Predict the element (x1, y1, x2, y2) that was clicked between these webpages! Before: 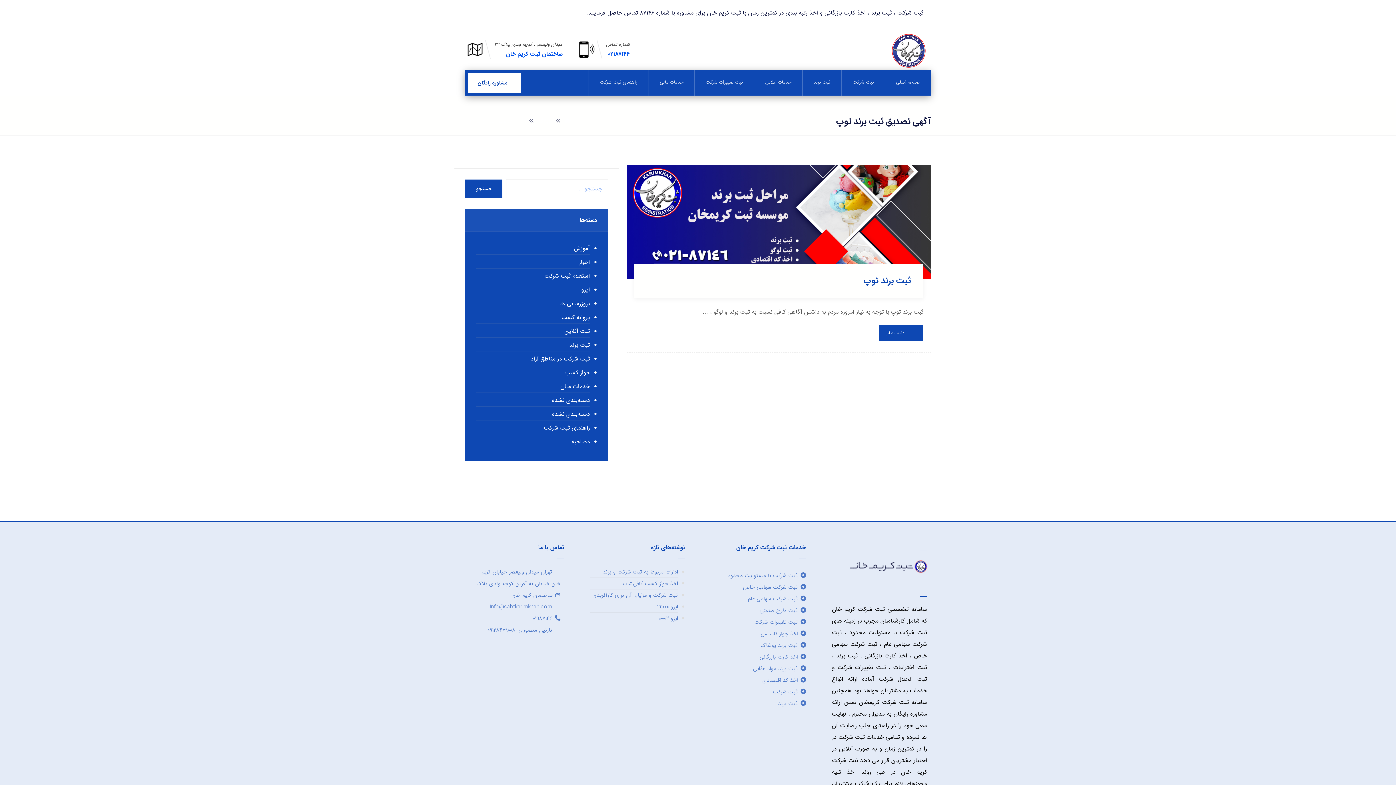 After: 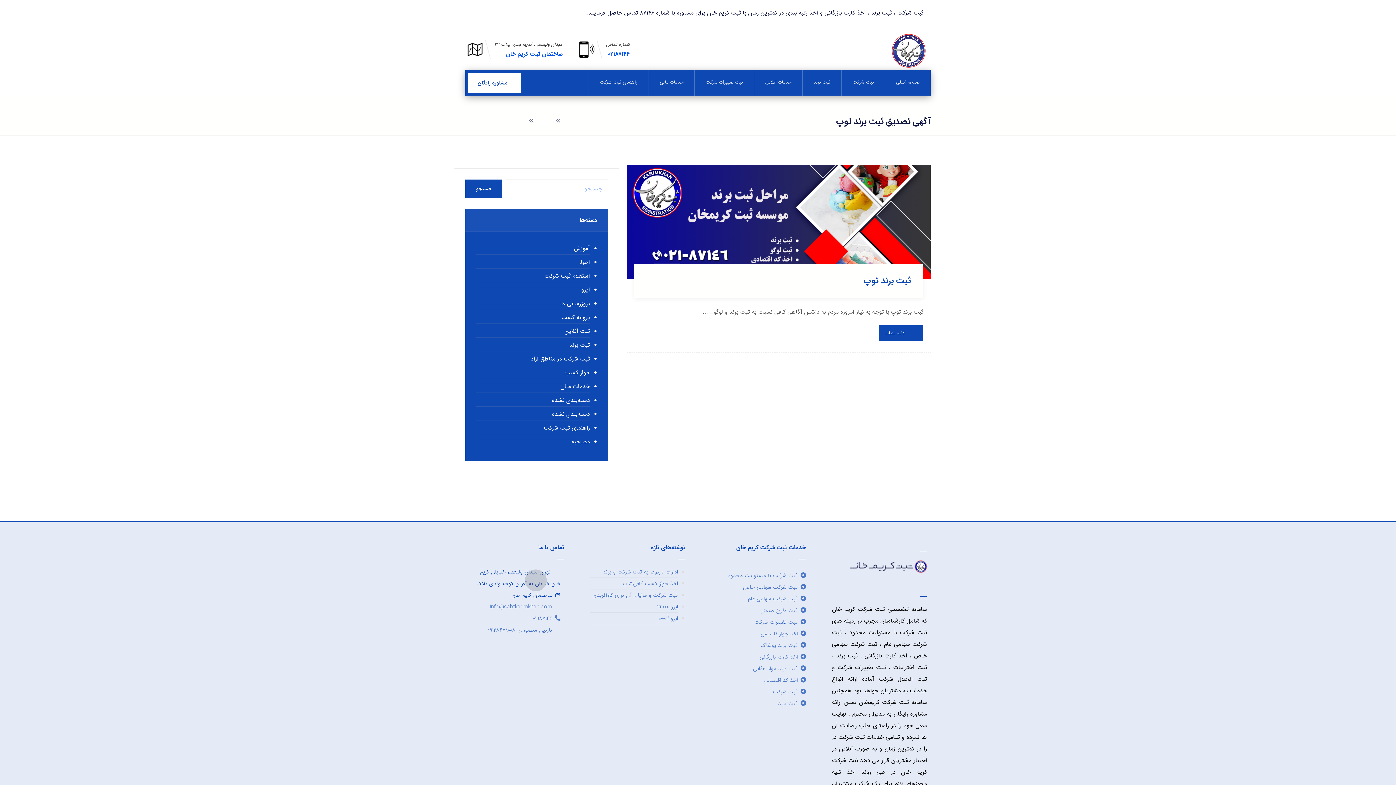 Action: label: تهران میدان ولیعصر خیابان کریم خان خیابان به آفرین کوچه ولدی پلاک ۳۹ ساختمان کریم خان bbox: (476, 568, 560, 600)